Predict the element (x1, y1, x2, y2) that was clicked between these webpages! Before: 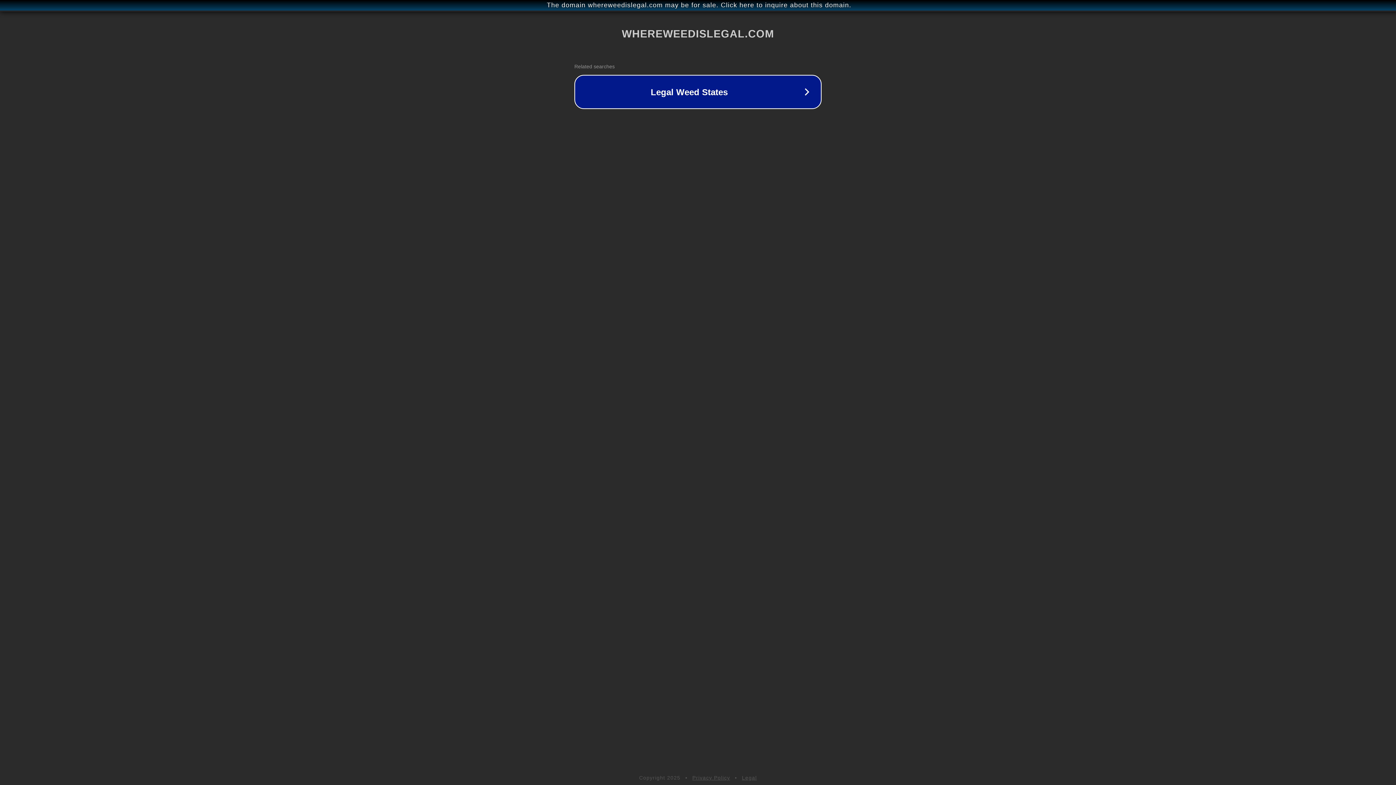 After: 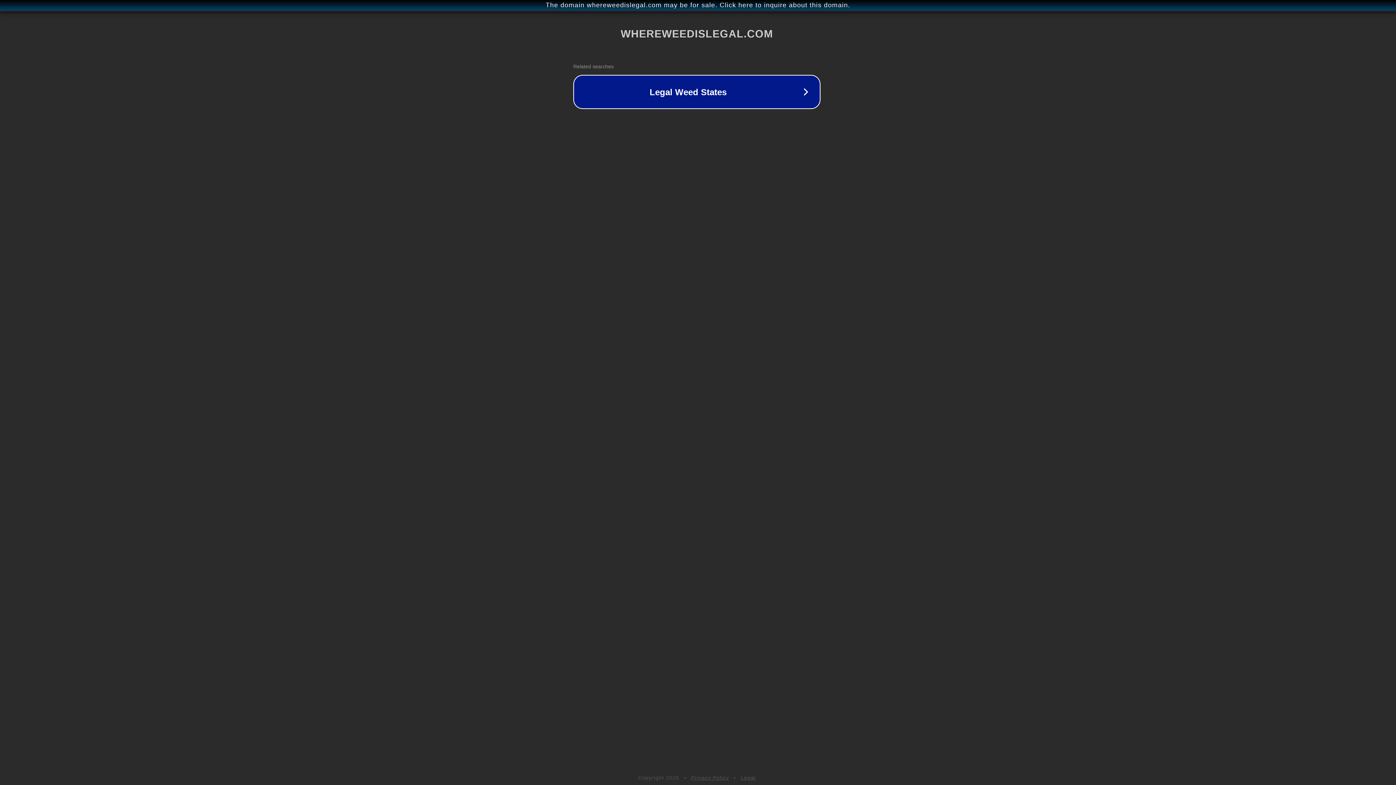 Action: bbox: (1, 1, 1397, 9) label: The domain whereweedislegal.com may be for sale. Click here to inquire about this domain.